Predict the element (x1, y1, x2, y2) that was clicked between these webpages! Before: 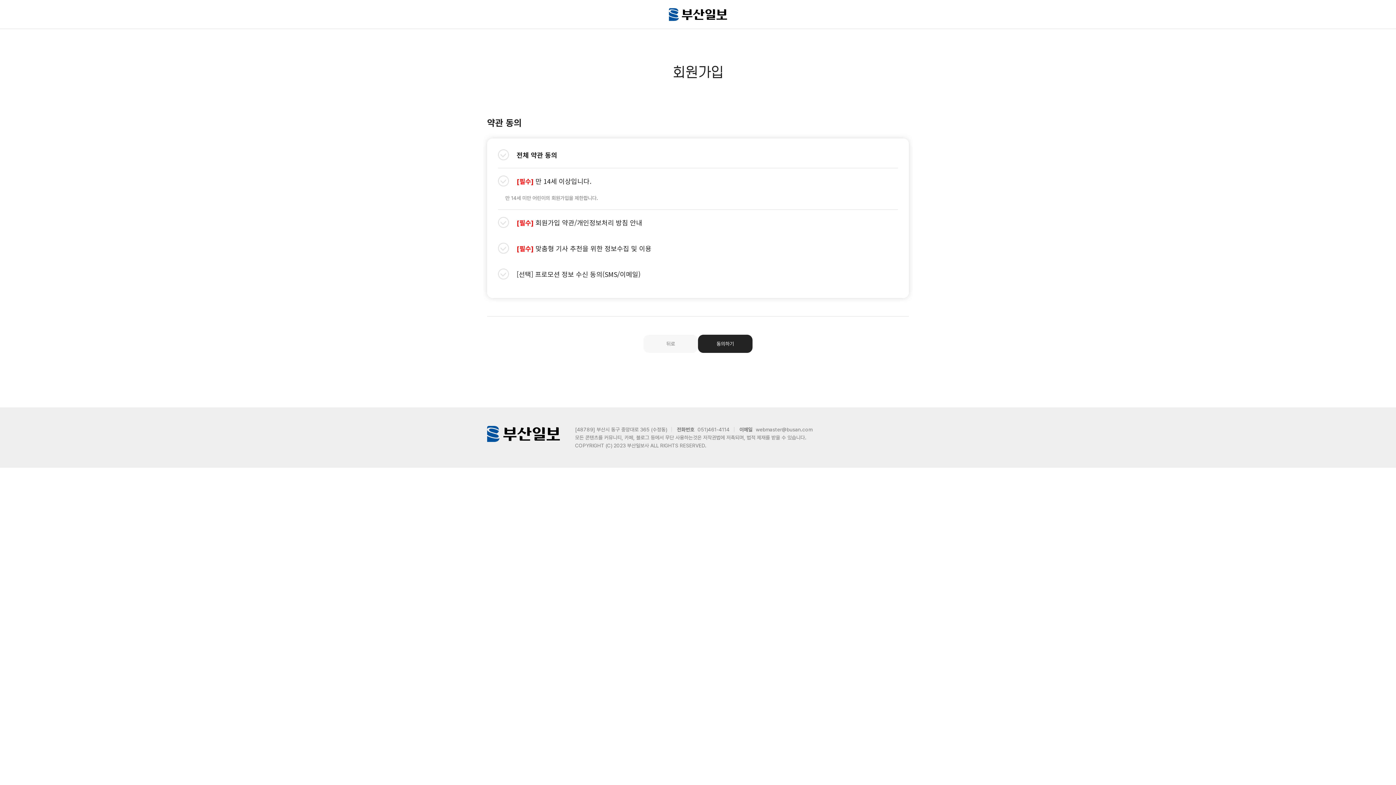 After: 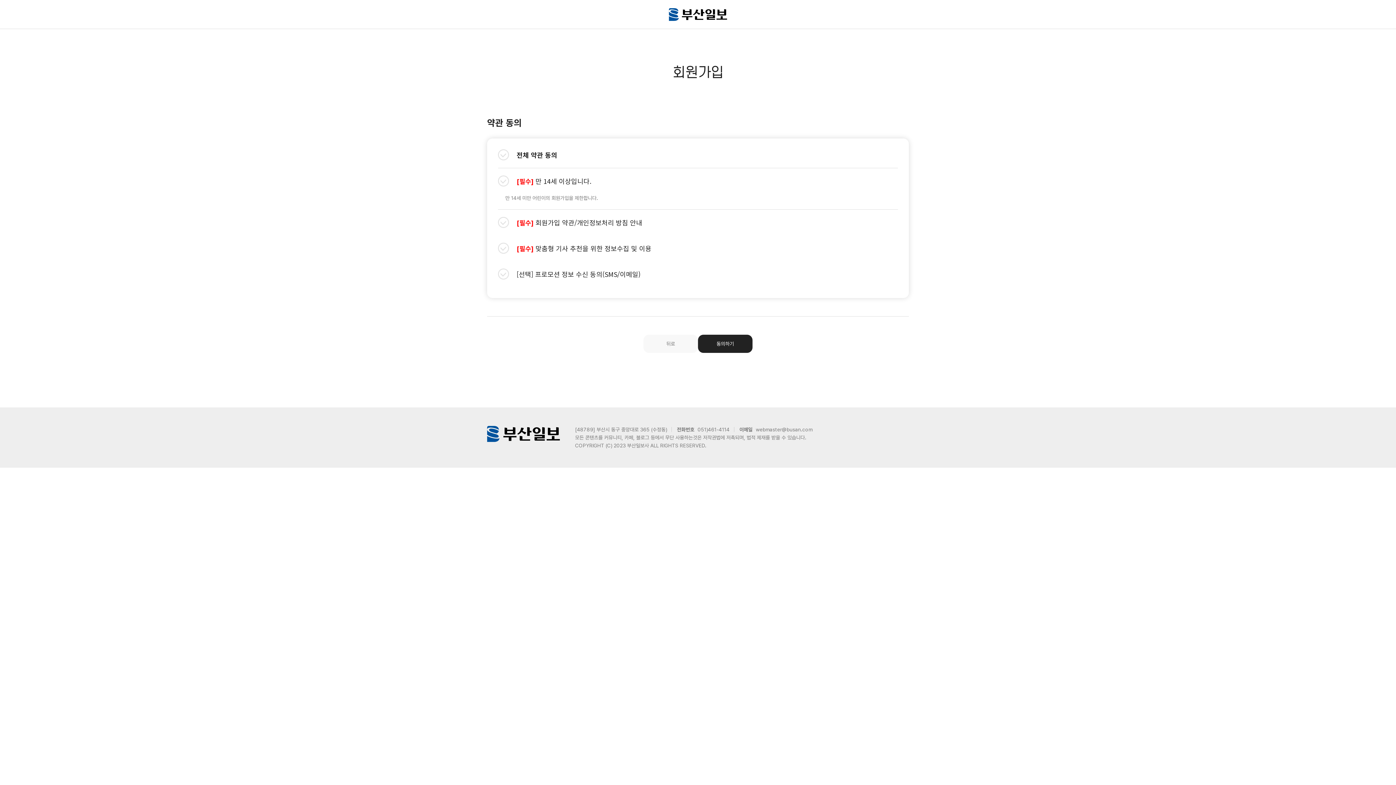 Action: label: webmaster@busan.com bbox: (756, 426, 812, 432)